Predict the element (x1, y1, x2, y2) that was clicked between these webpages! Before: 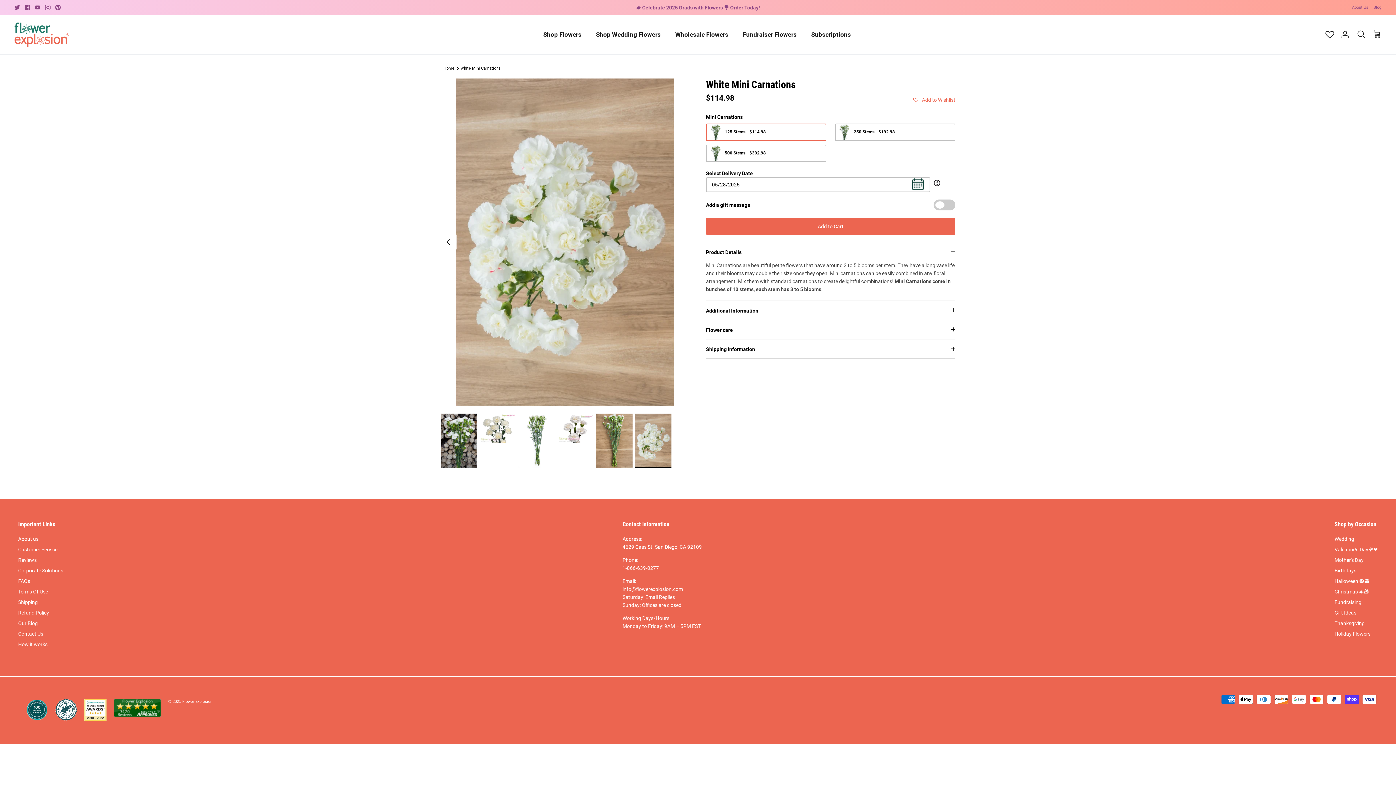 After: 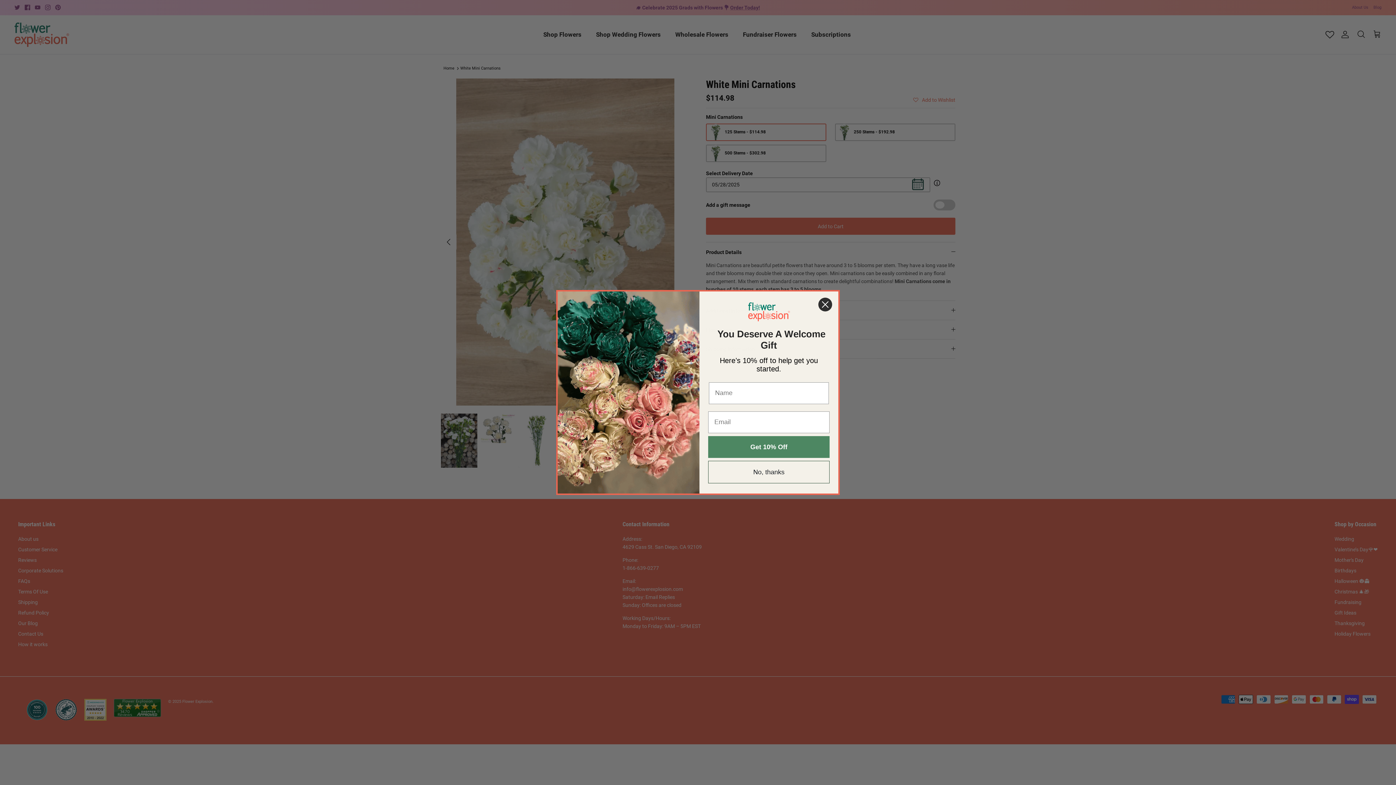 Action: bbox: (14, 4, 20, 10) label: Twitter